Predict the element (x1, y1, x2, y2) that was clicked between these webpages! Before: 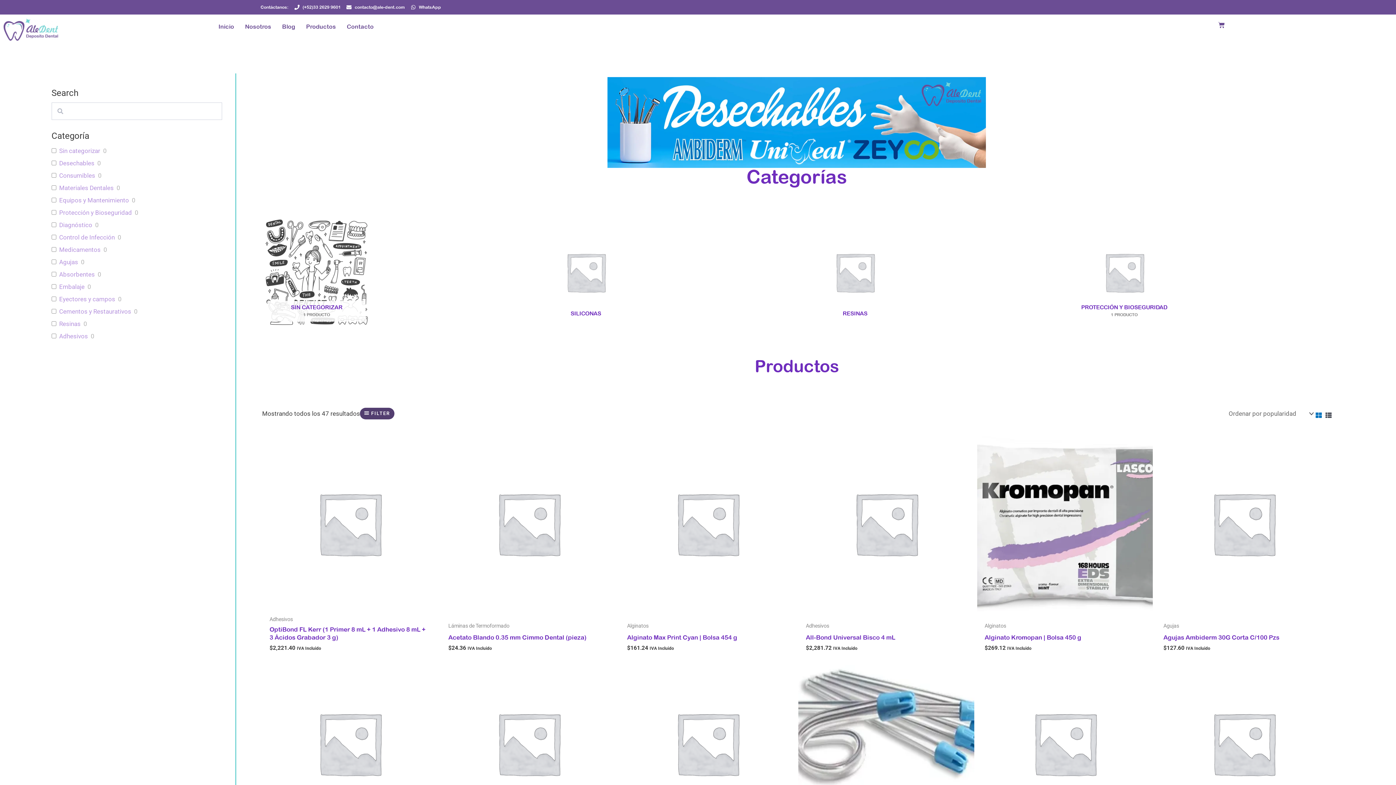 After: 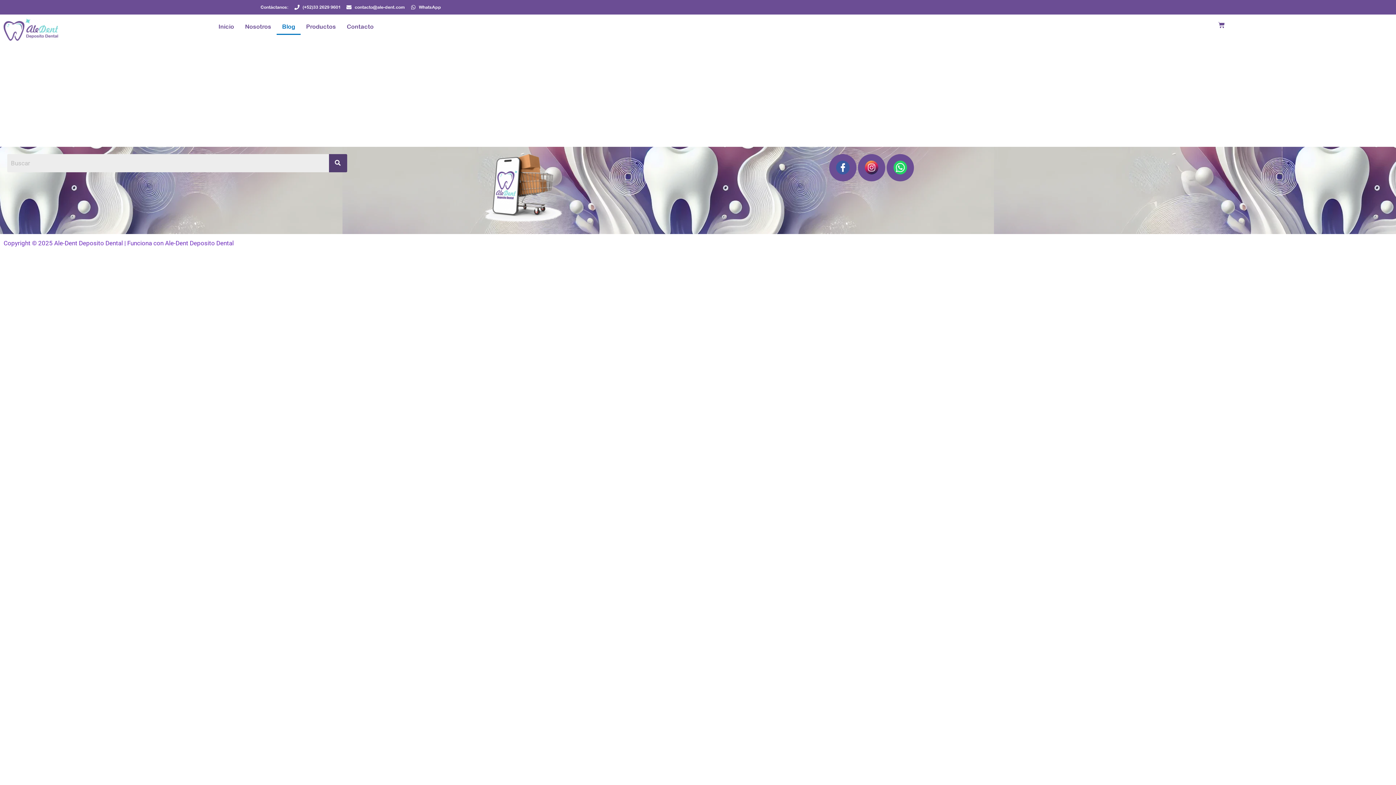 Action: label: Blog bbox: (276, 18, 300, 34)